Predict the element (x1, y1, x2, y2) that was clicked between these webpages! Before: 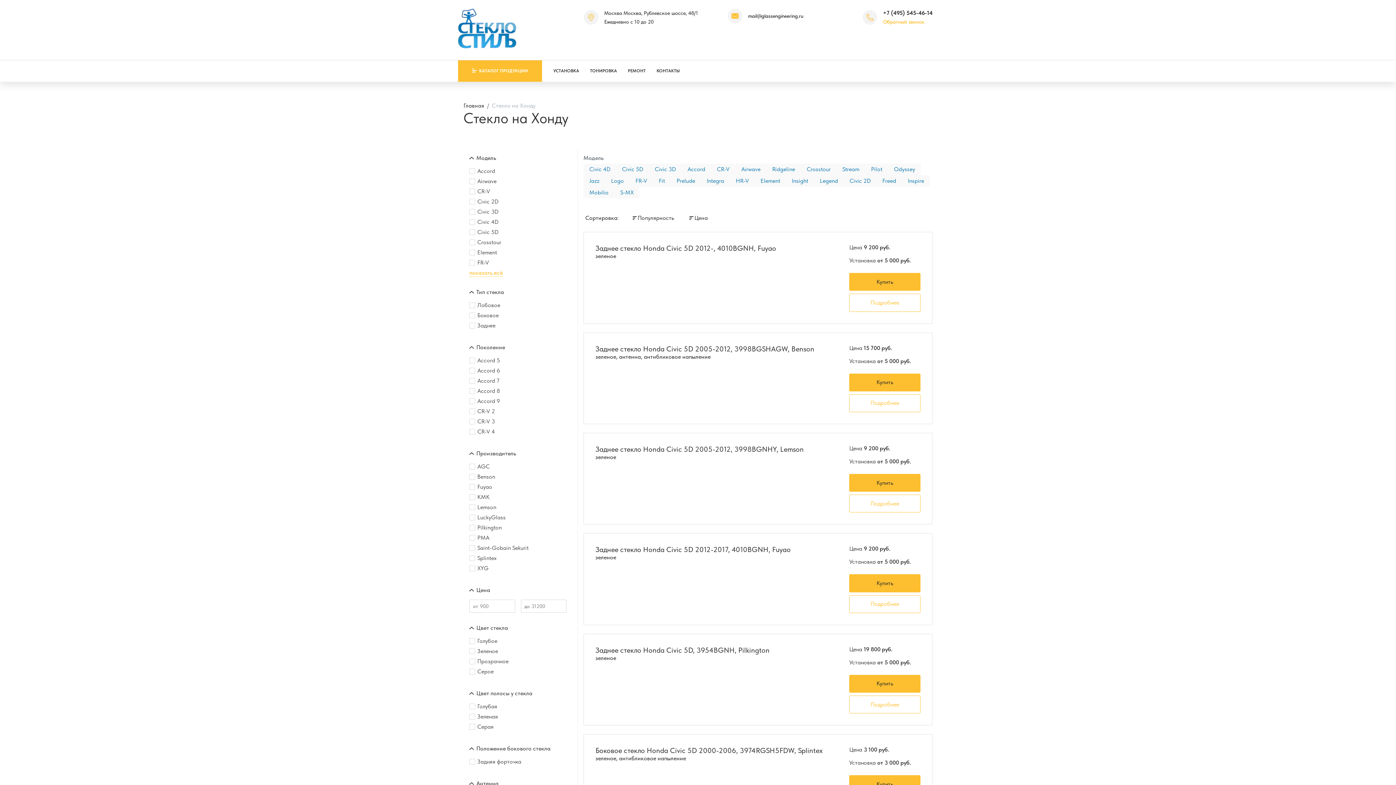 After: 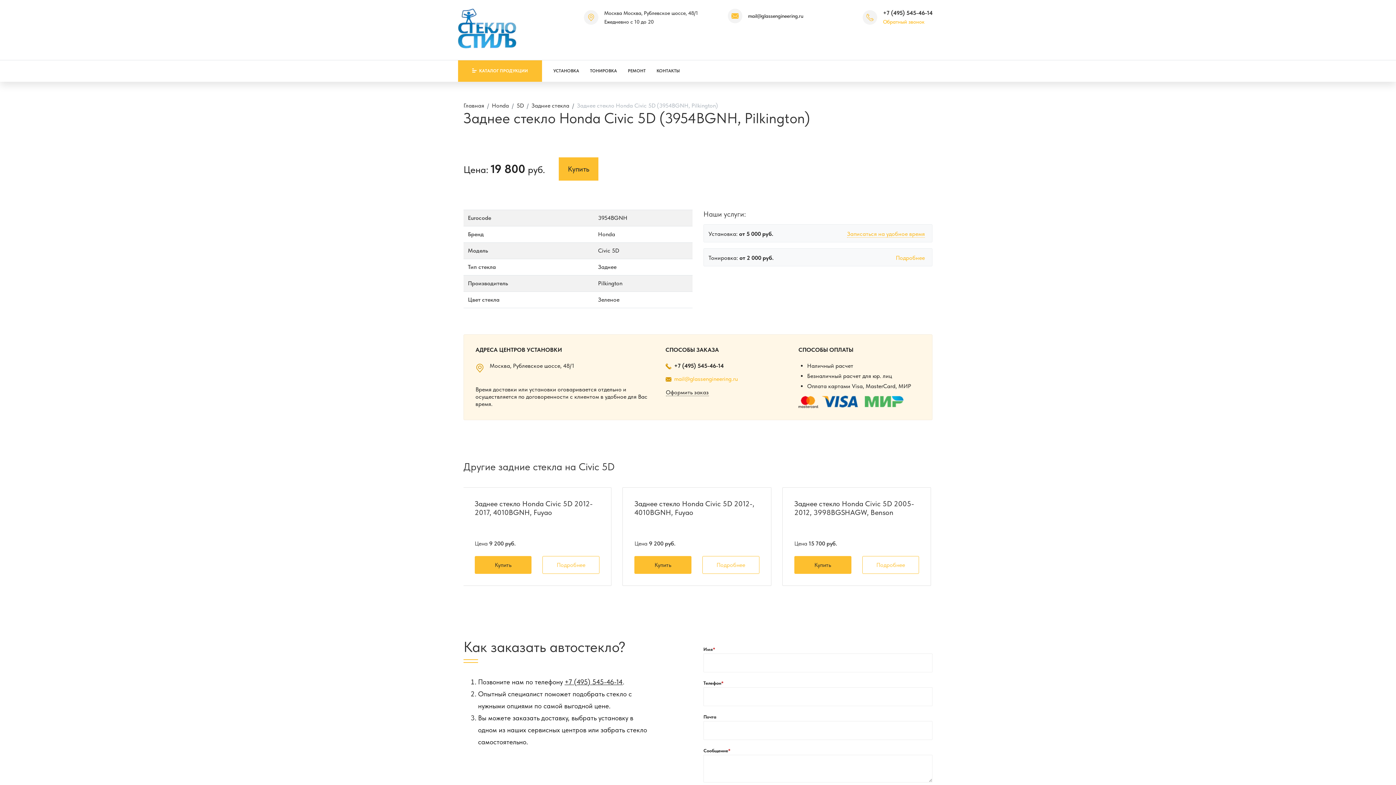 Action: label: Подробнее bbox: (849, 695, 920, 713)